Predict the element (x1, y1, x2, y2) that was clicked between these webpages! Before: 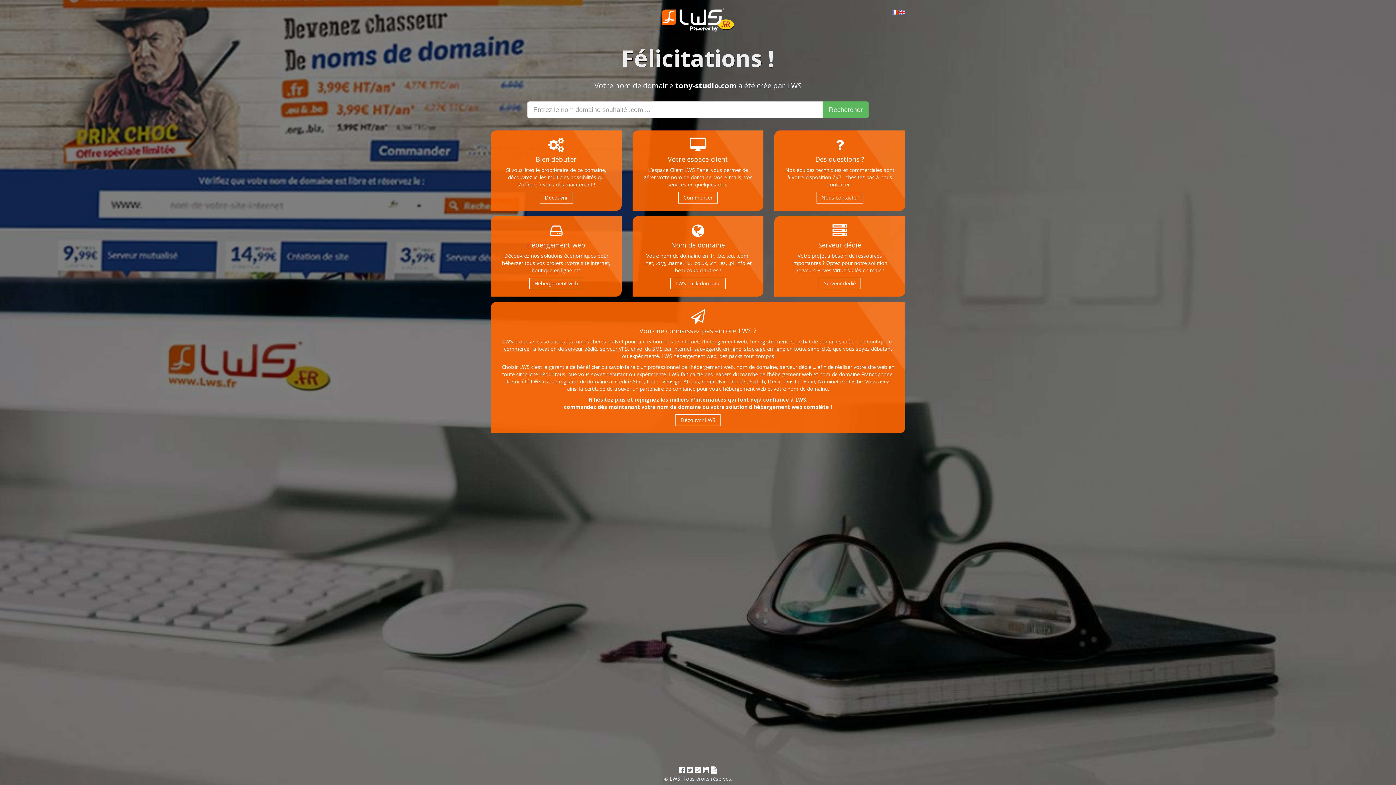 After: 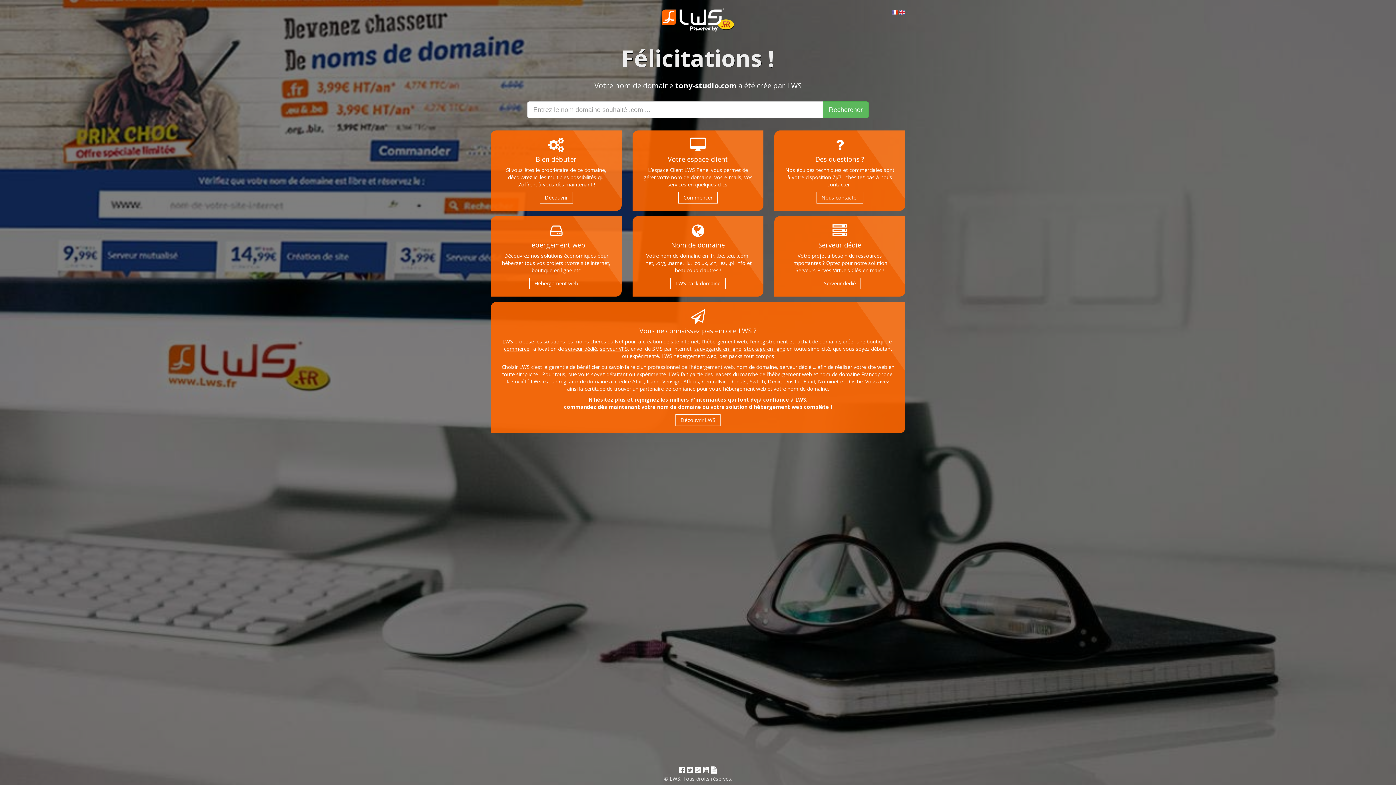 Action: label: envoi de SMS par internet bbox: (630, 345, 691, 352)